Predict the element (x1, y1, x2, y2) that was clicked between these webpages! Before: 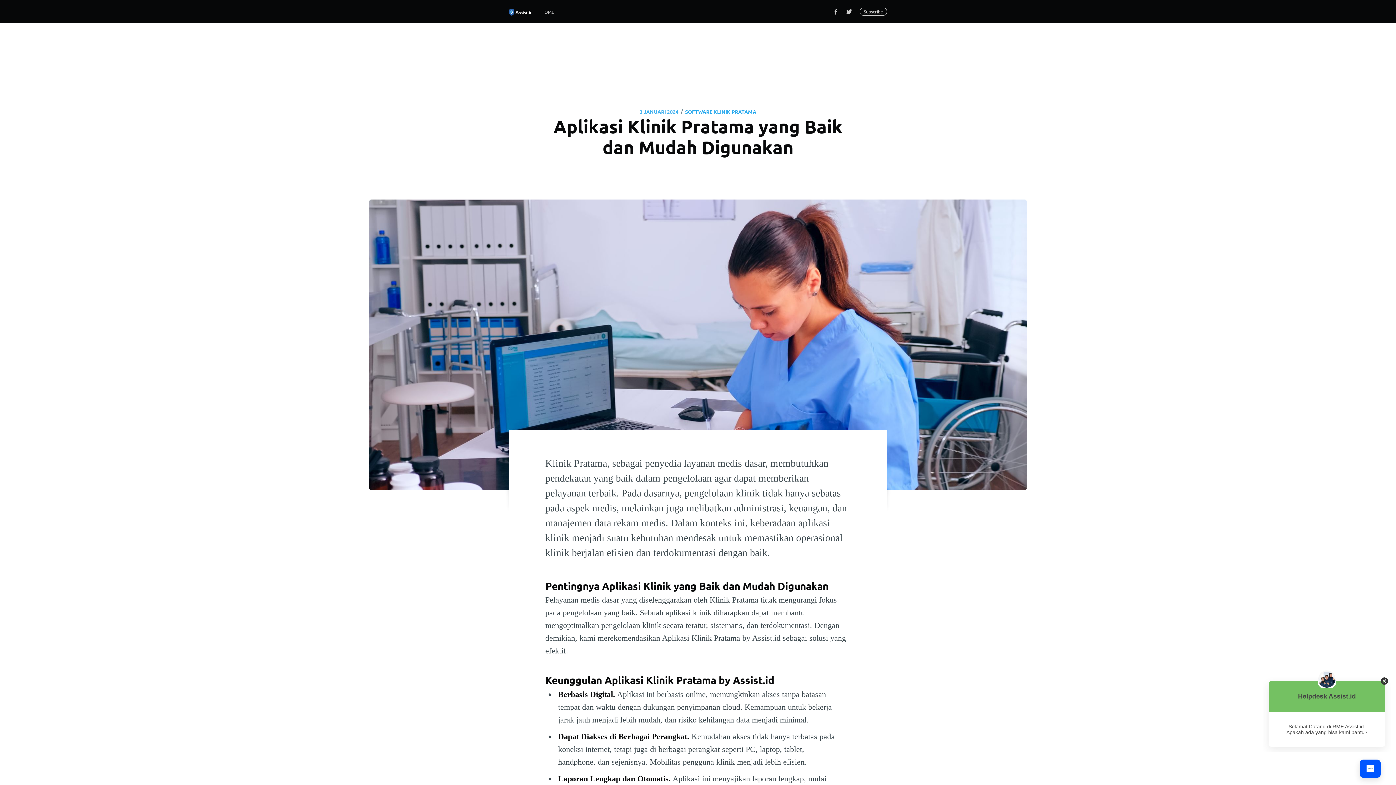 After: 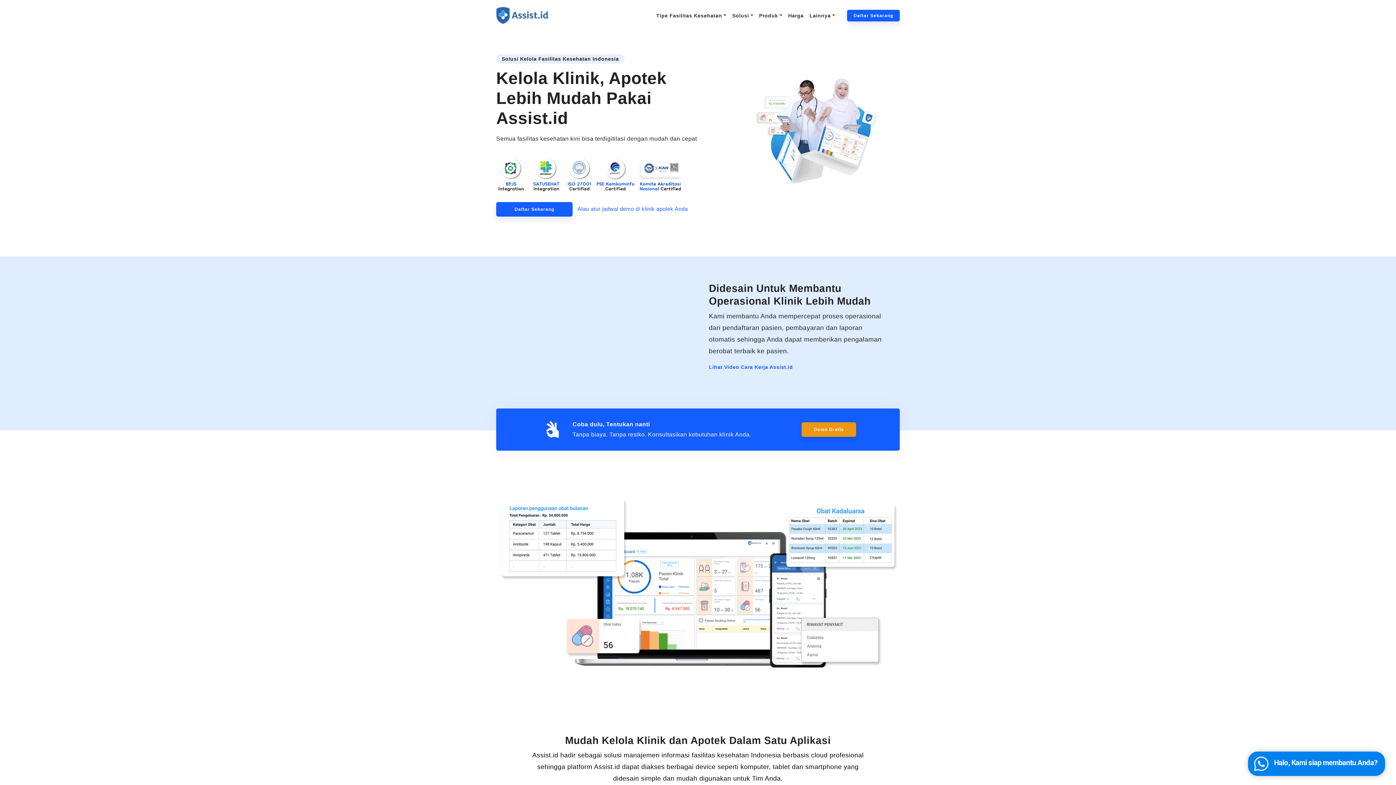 Action: bbox: (537, 5, 558, 19) label: HOME